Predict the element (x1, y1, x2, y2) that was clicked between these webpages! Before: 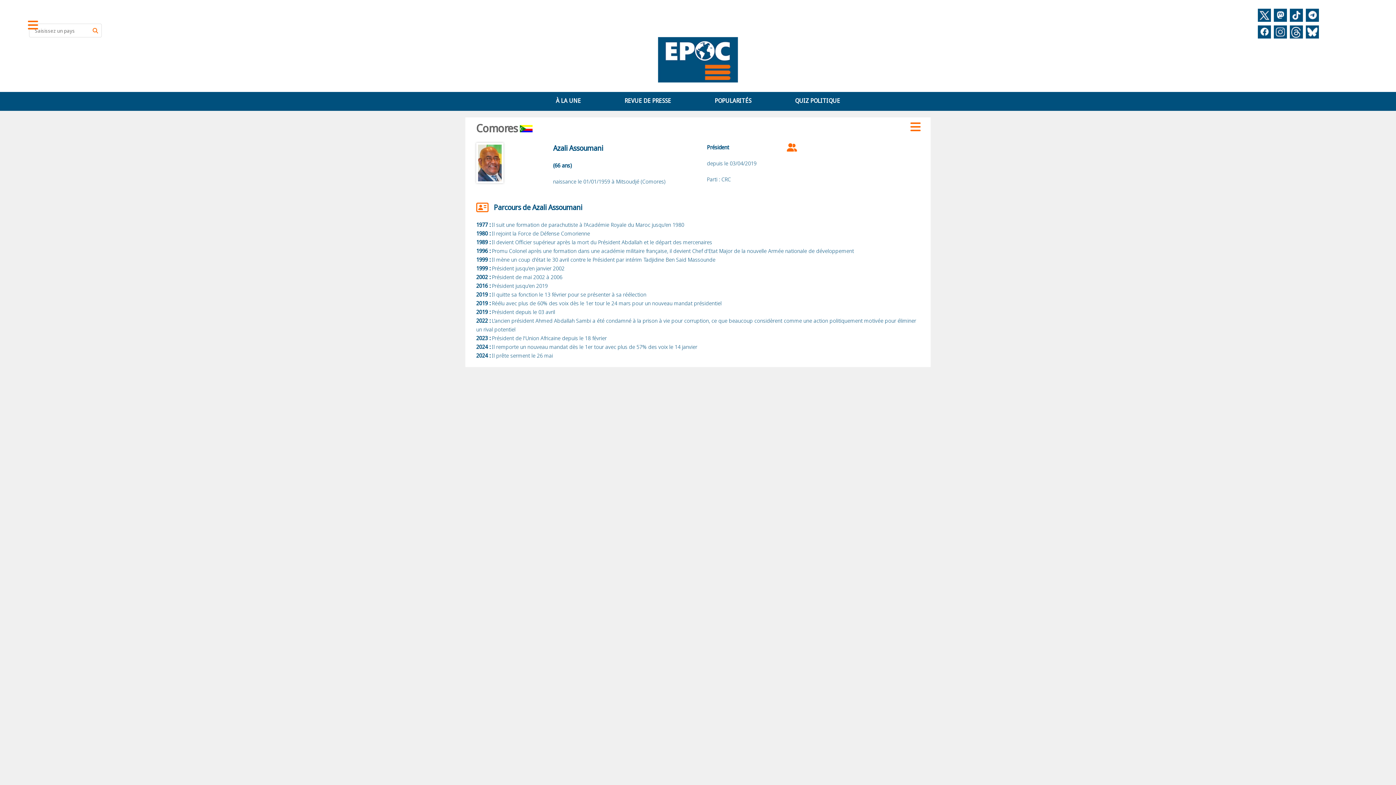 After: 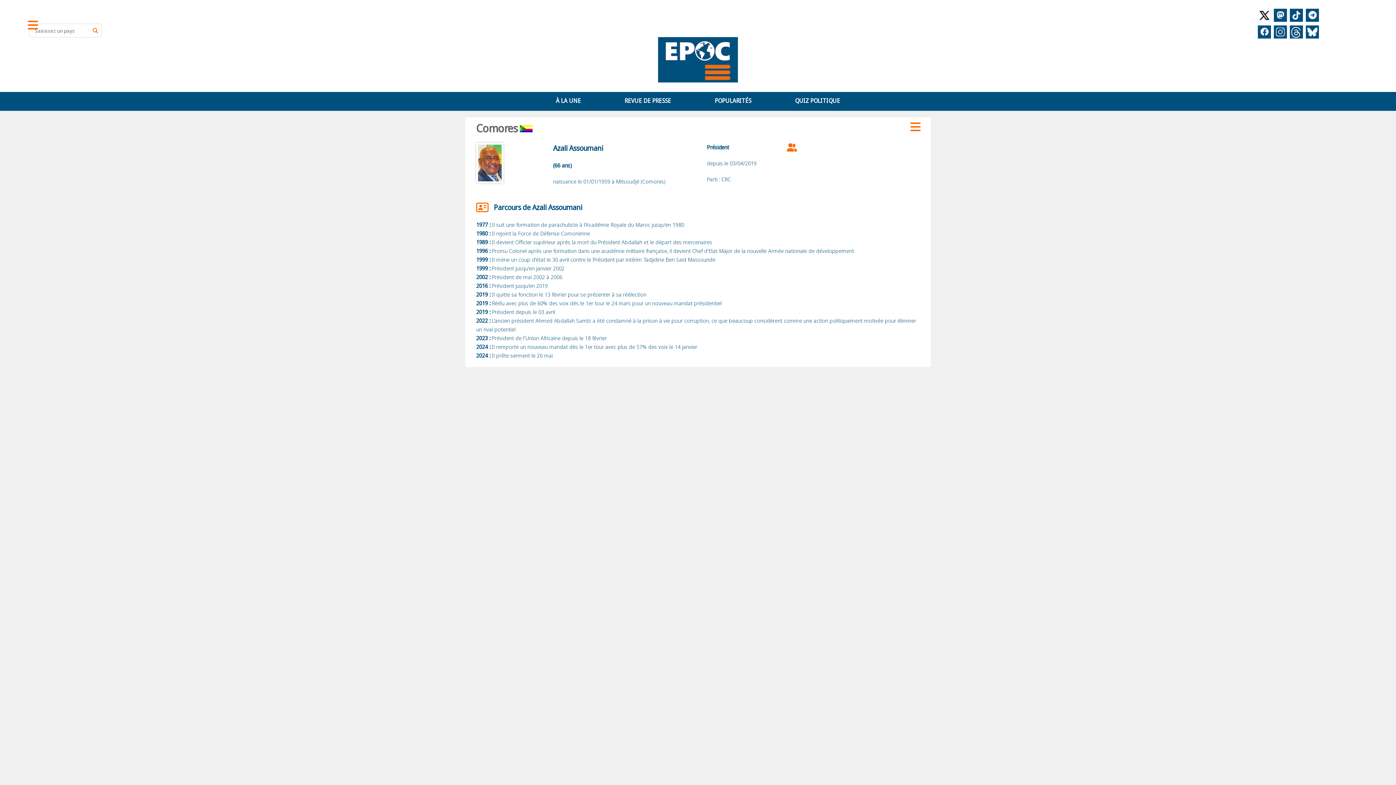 Action: bbox: (1257, 16, 1272, 24)